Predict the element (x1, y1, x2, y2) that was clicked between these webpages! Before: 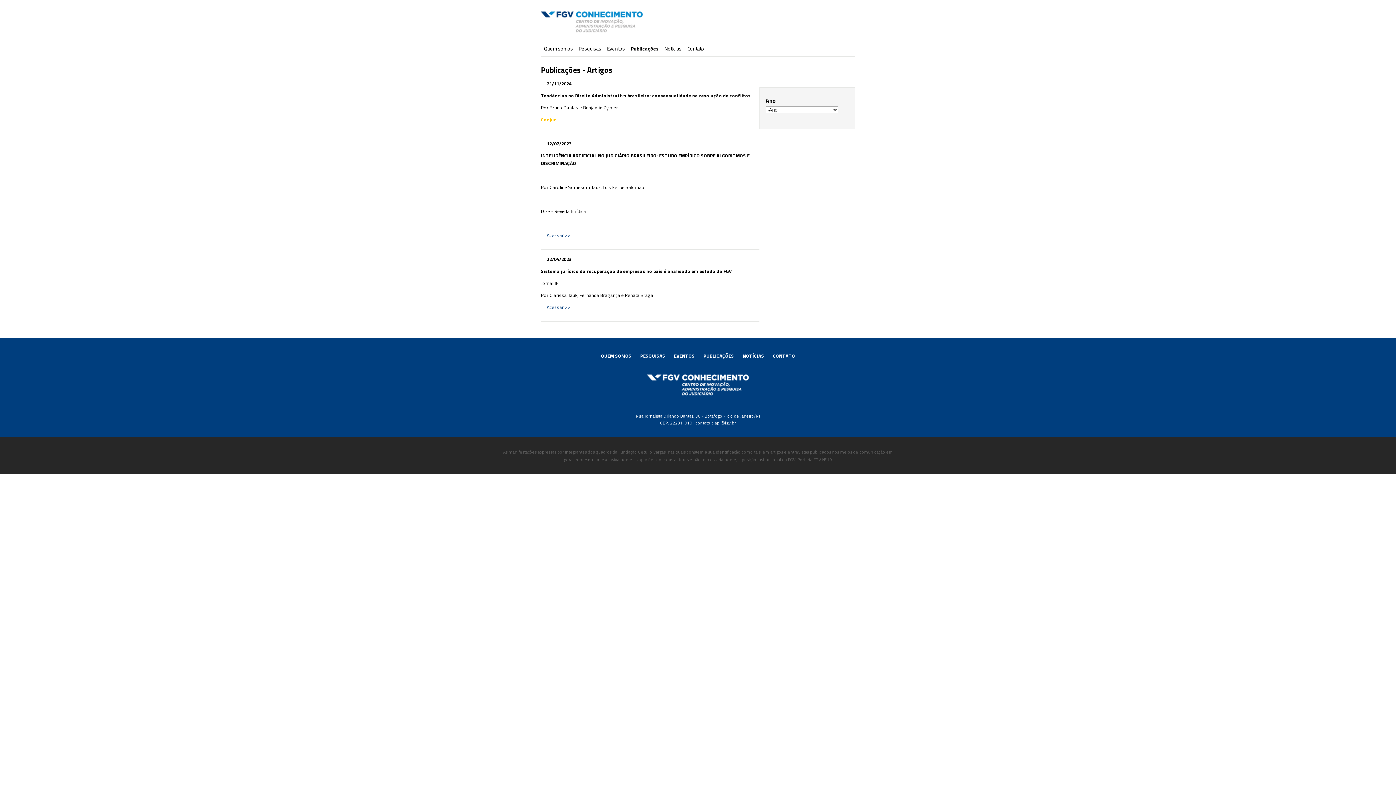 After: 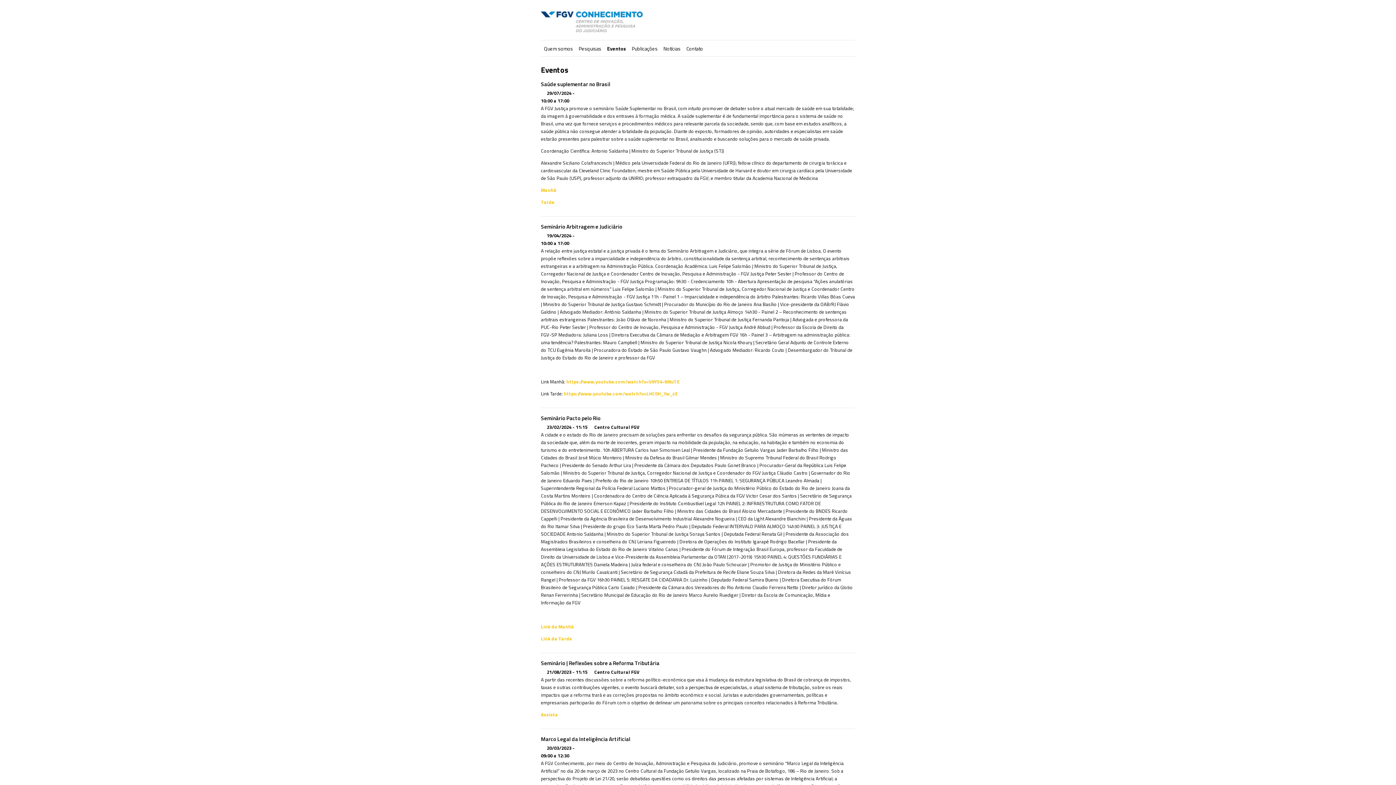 Action: bbox: (670, 348, 698, 363) label: EVENTOS